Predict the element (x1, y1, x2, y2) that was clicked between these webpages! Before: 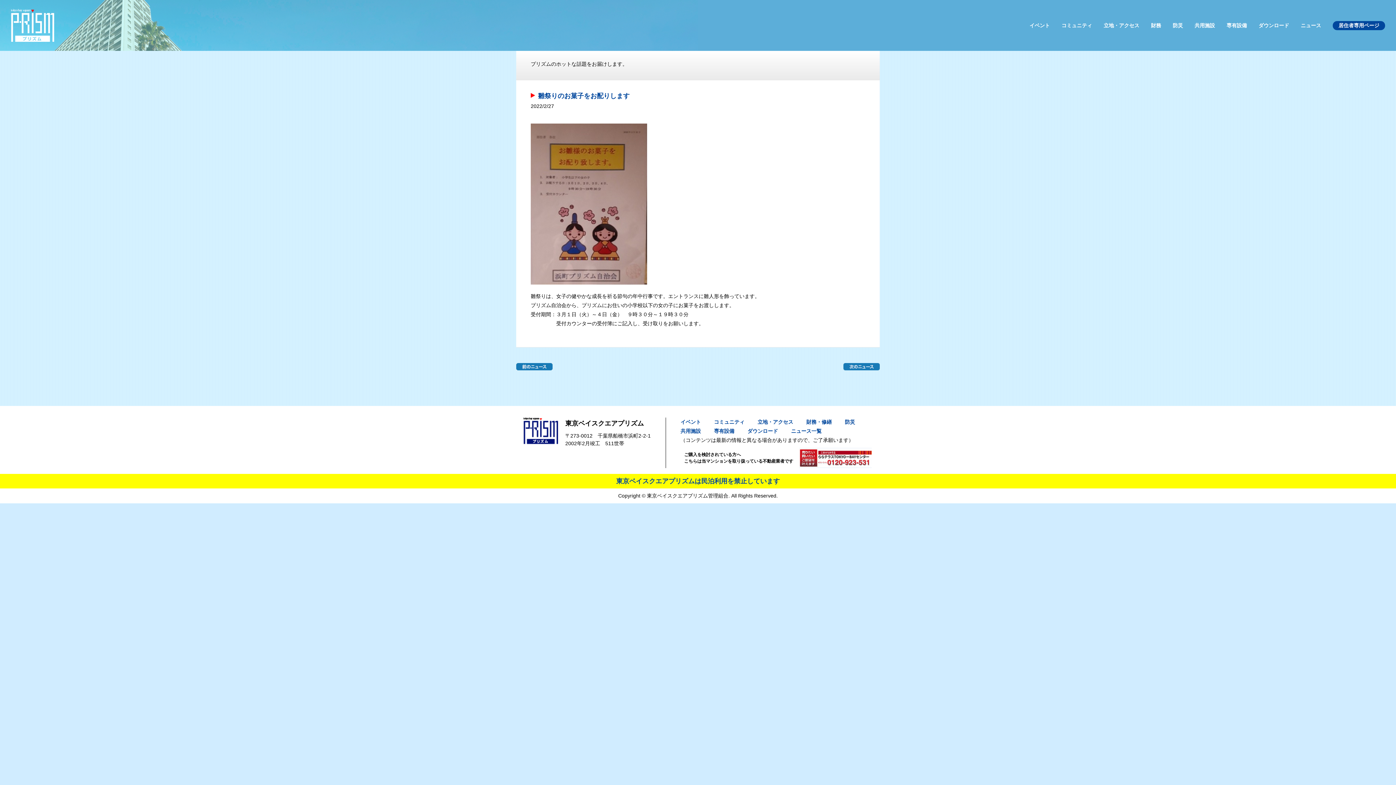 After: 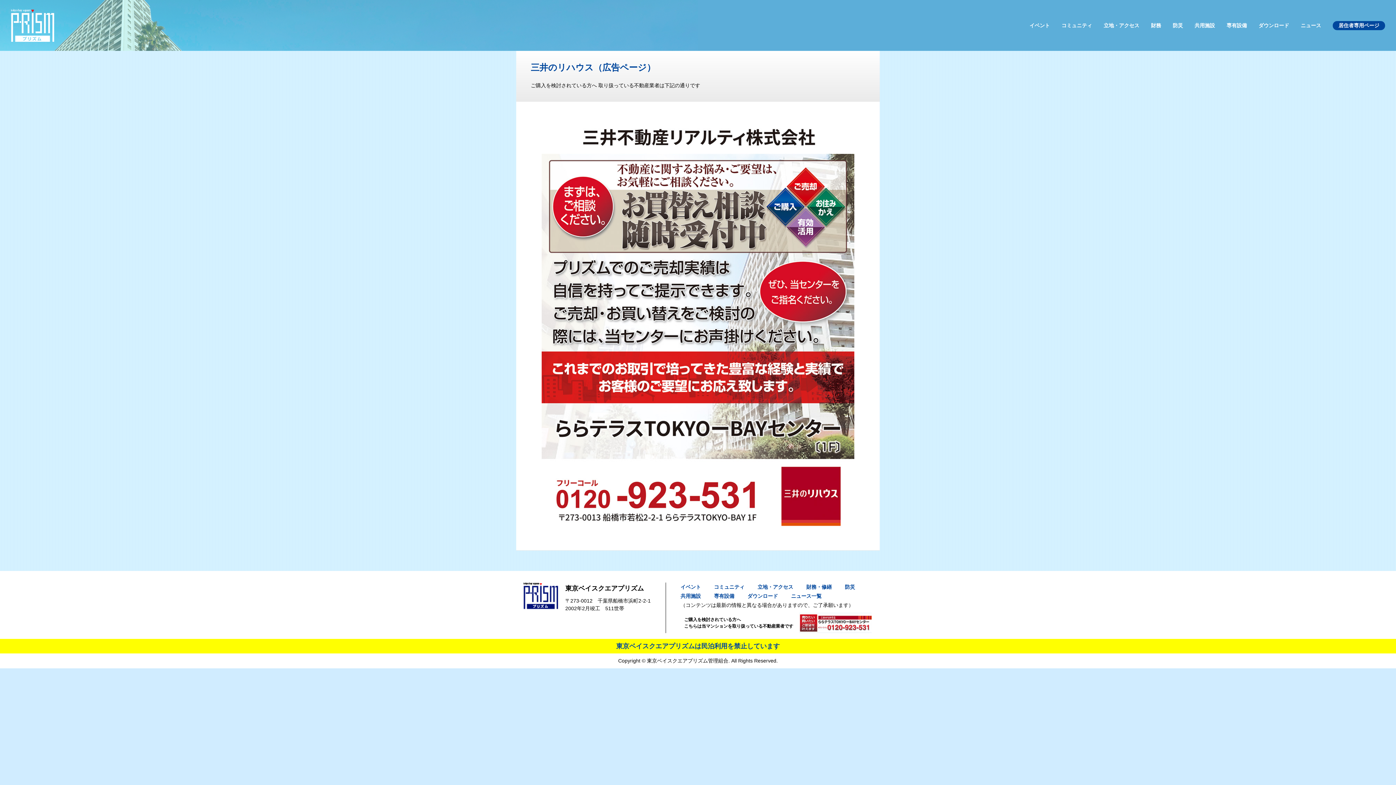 Action: bbox: (799, 448, 872, 468)